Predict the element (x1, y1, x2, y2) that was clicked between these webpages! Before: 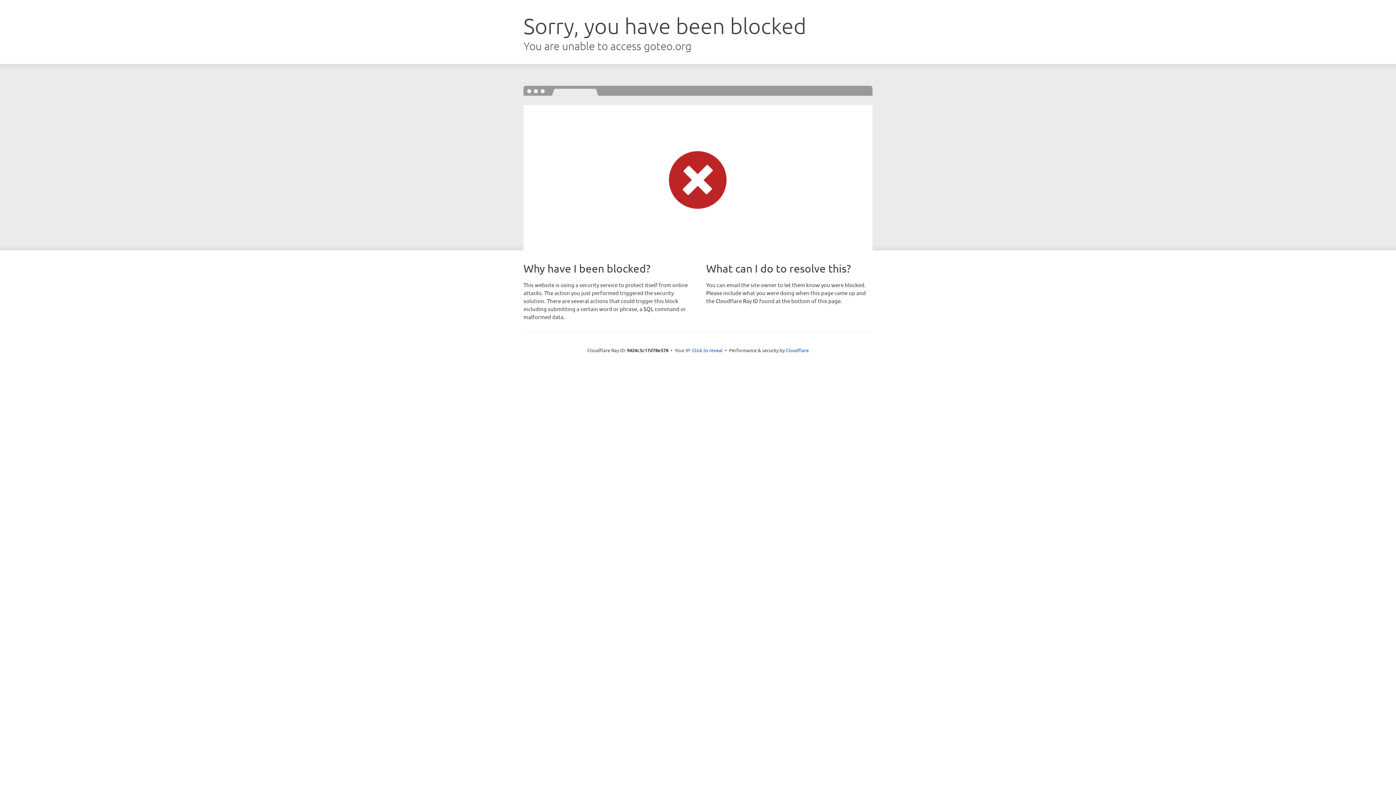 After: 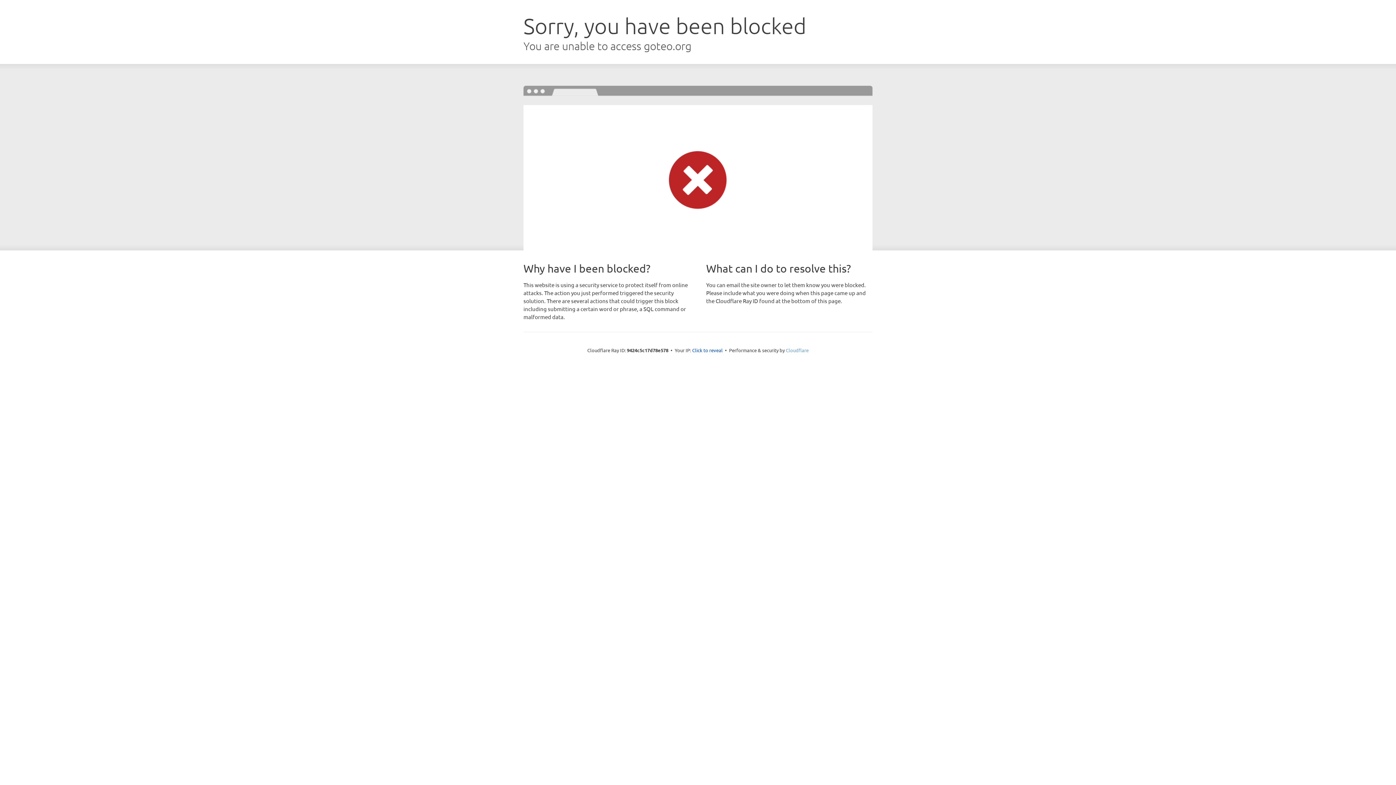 Action: label: Cloudflare bbox: (786, 347, 808, 353)